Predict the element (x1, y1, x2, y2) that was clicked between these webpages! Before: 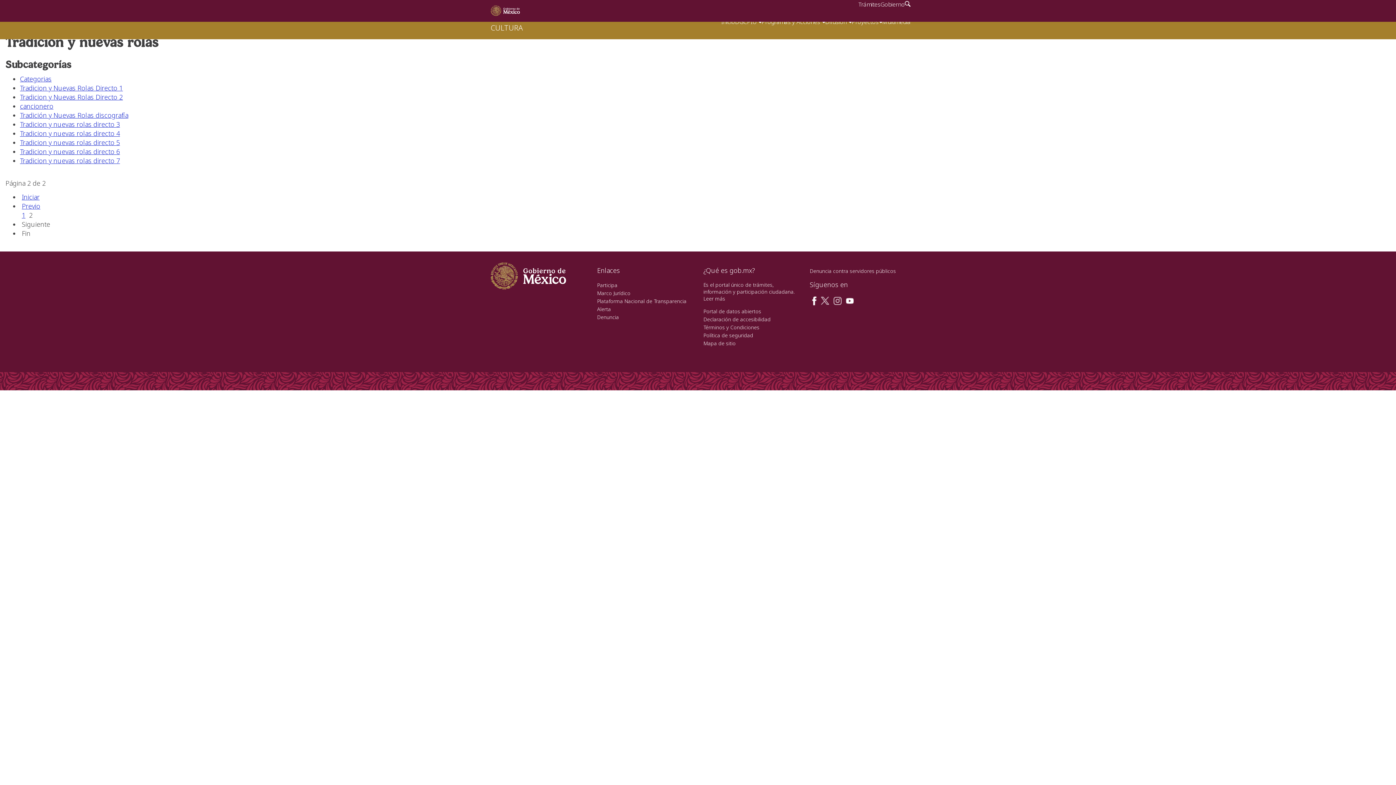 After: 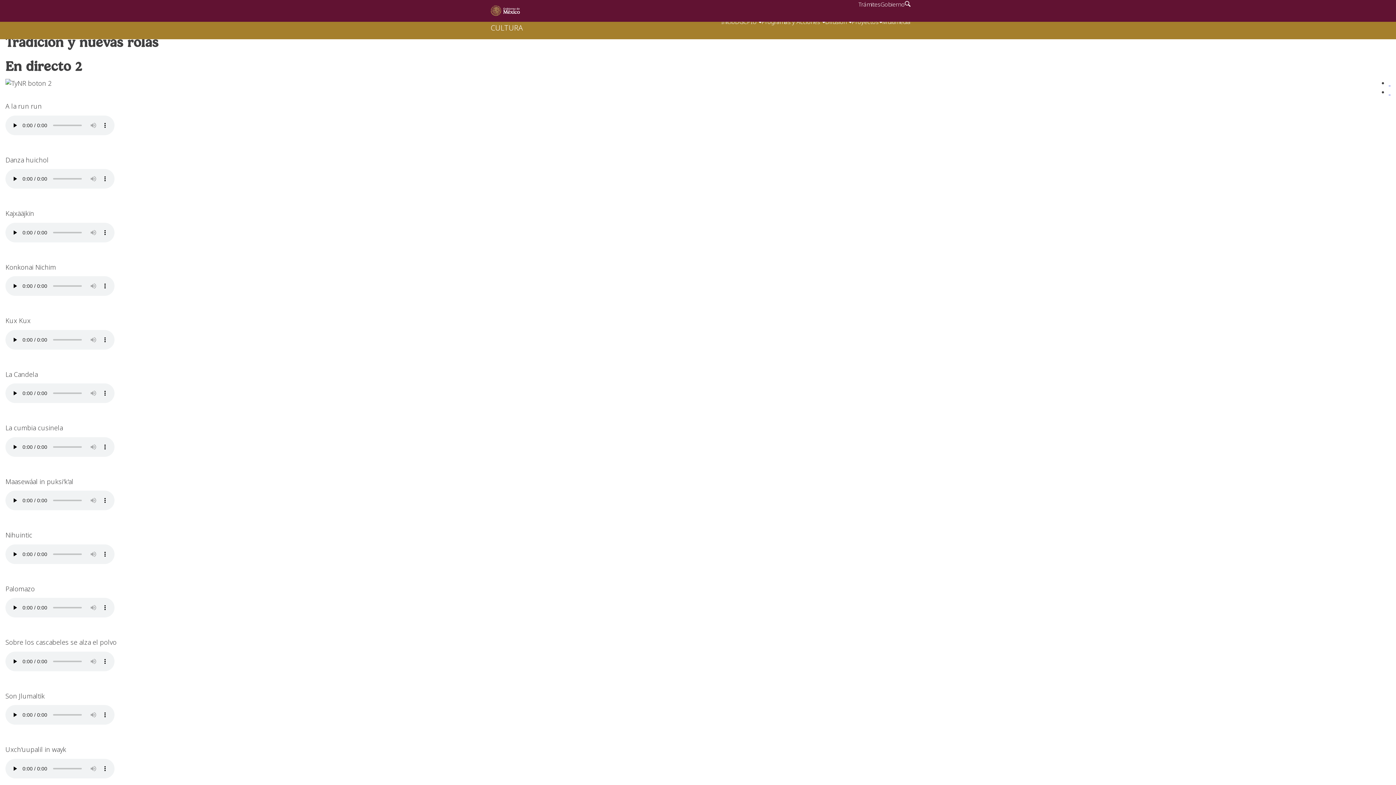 Action: bbox: (882, 17, 910, 26) label: Multimedia